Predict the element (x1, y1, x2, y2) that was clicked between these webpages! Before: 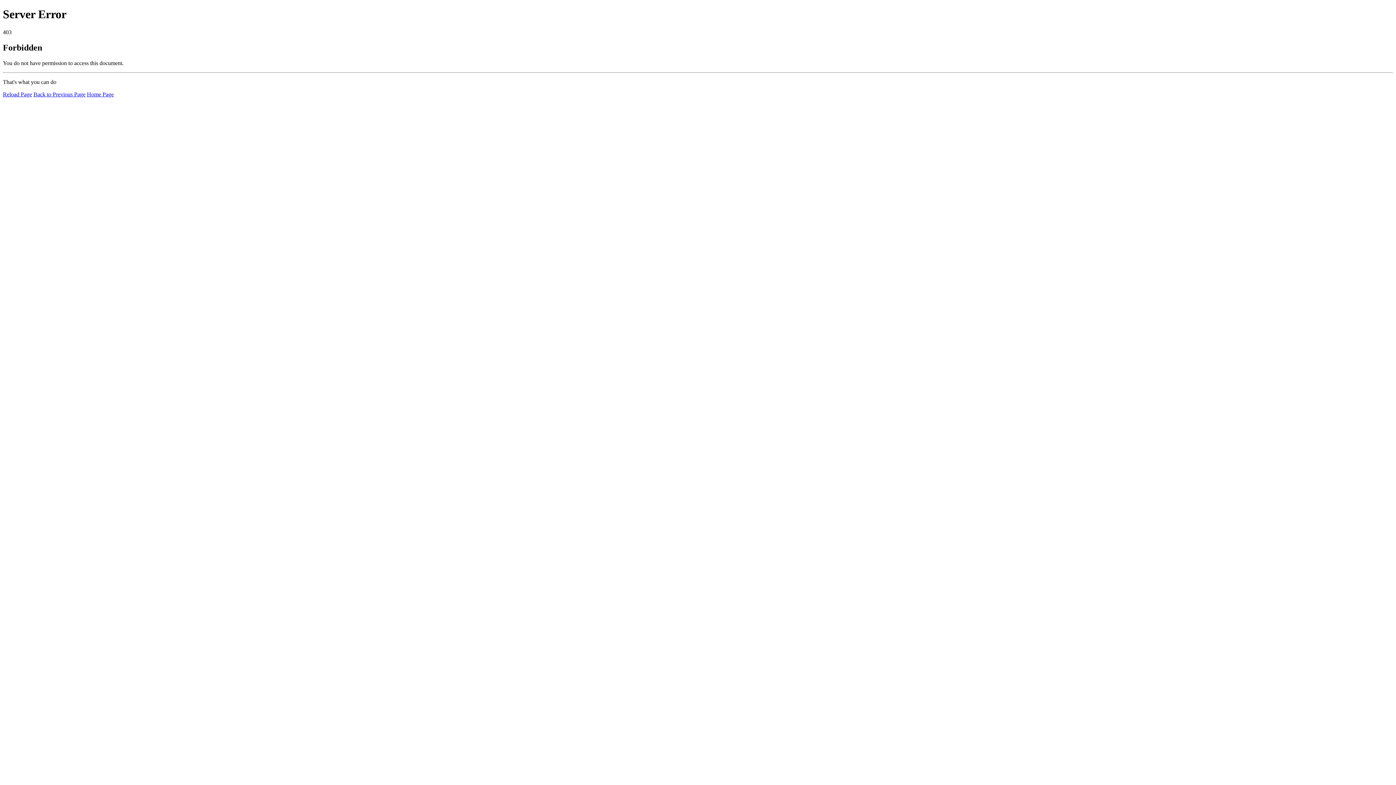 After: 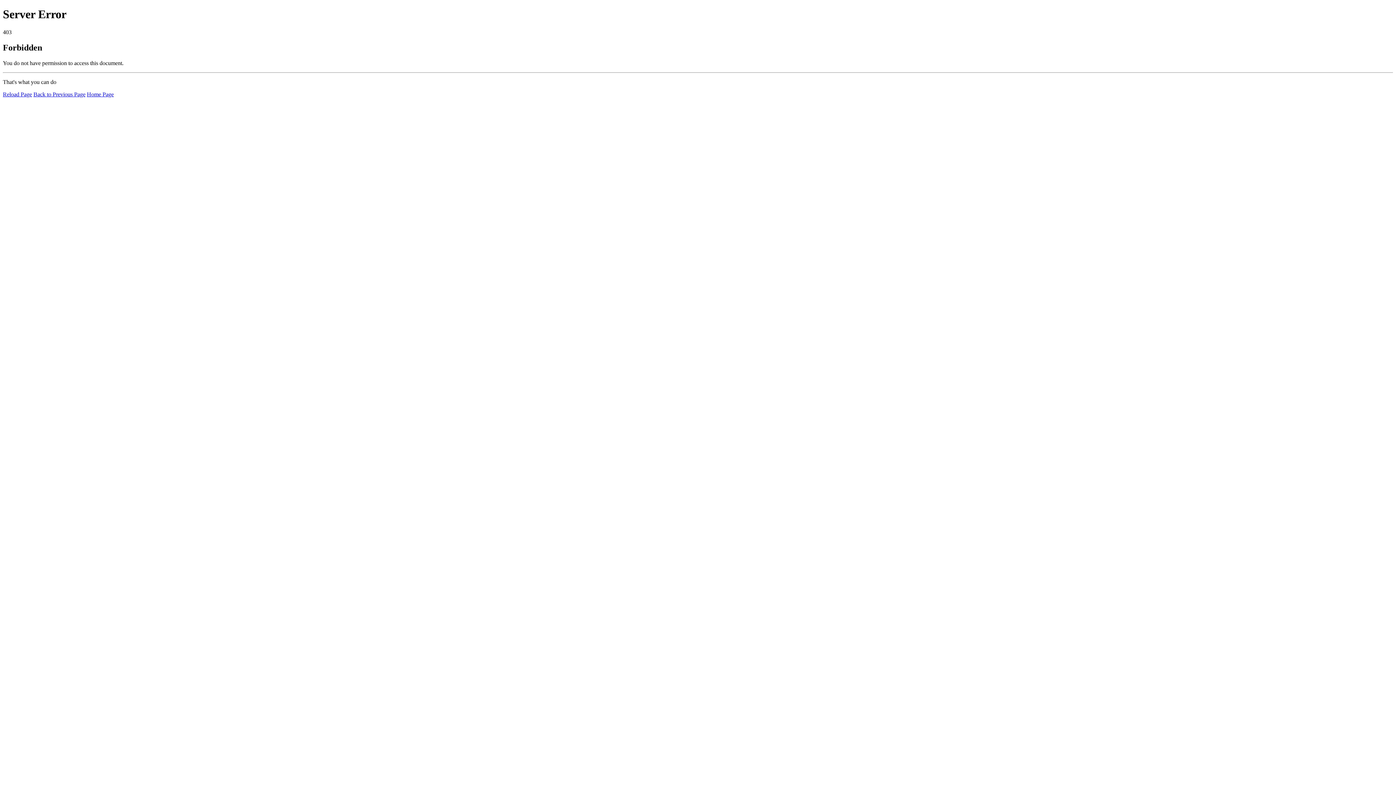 Action: bbox: (86, 91, 113, 97) label: Home Page